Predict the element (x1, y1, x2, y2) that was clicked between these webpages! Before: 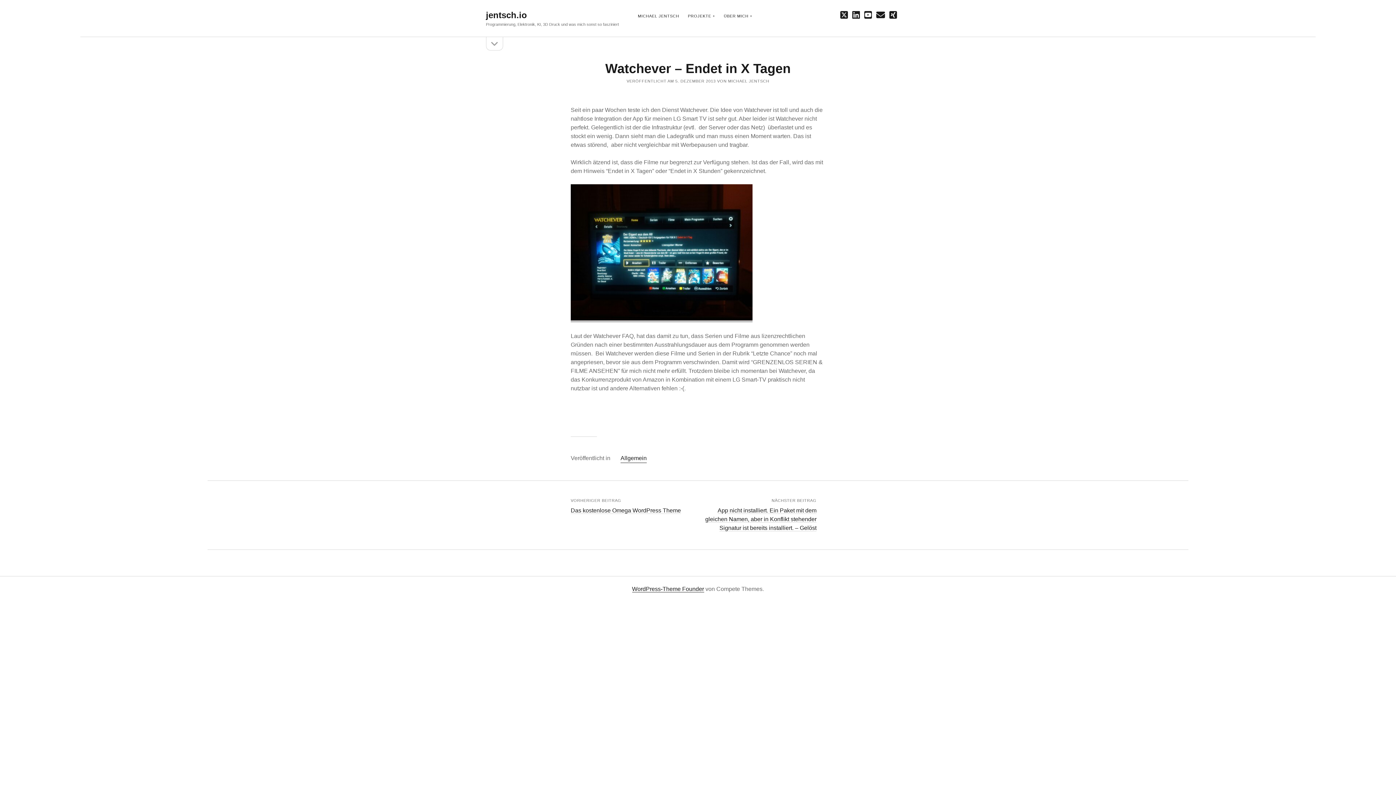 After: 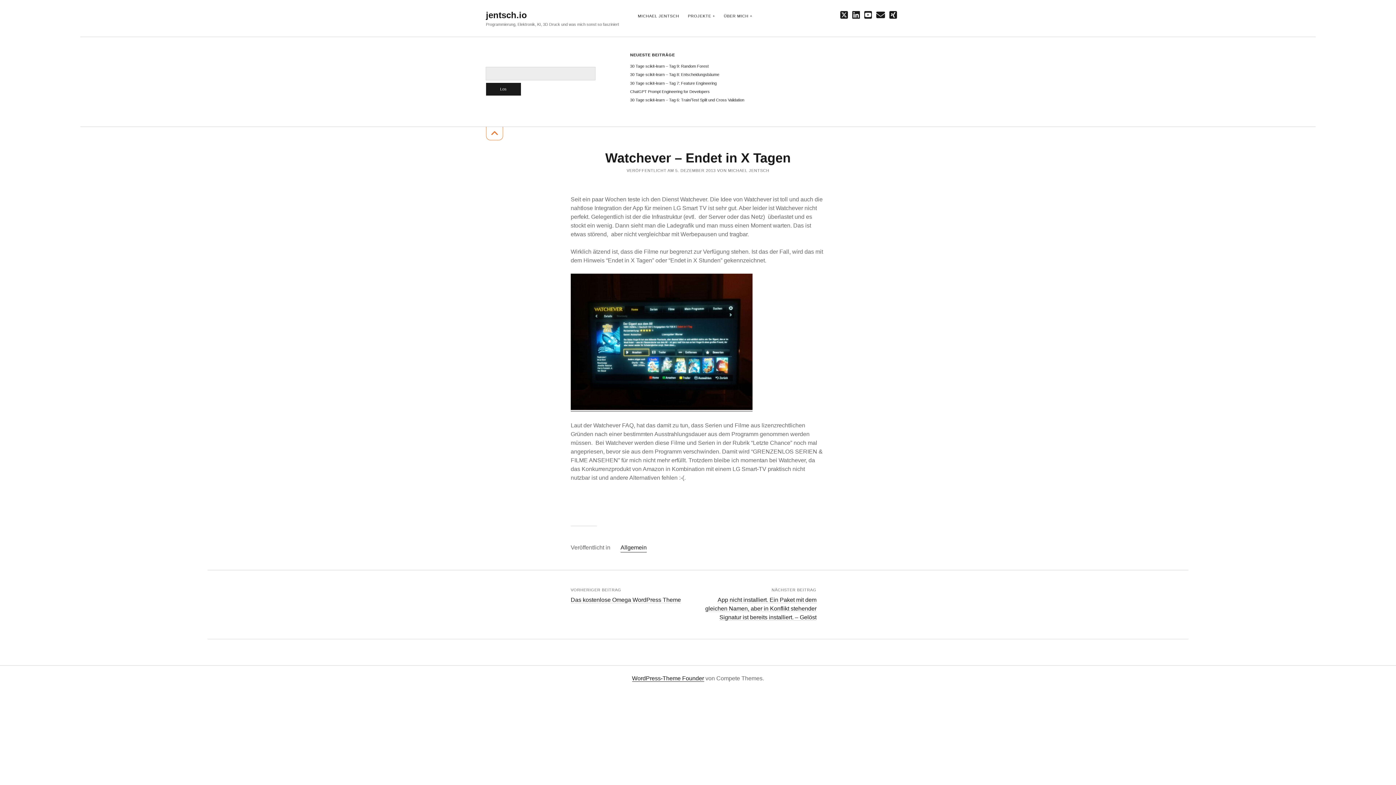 Action: bbox: (486, 37, 503, 50) label: Seitenleiste öffnen